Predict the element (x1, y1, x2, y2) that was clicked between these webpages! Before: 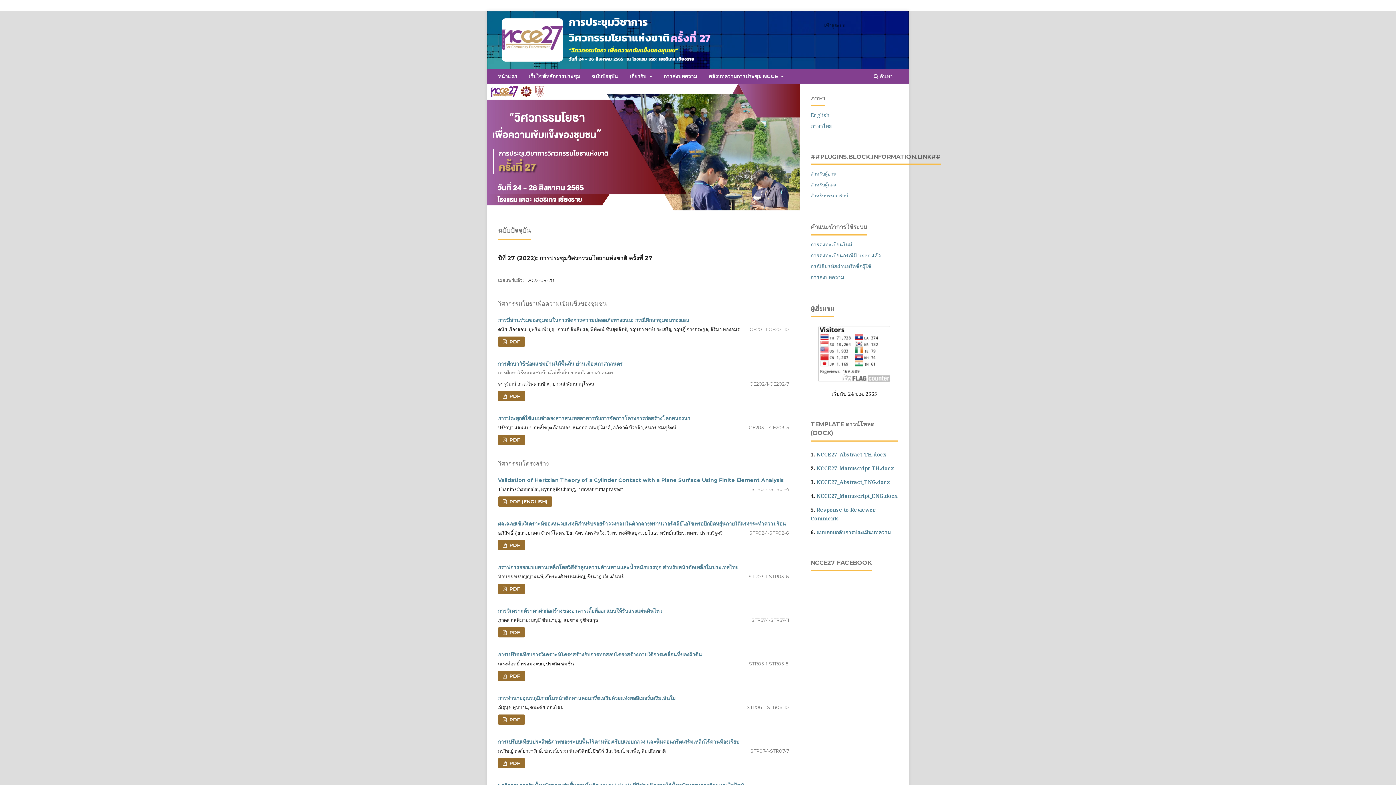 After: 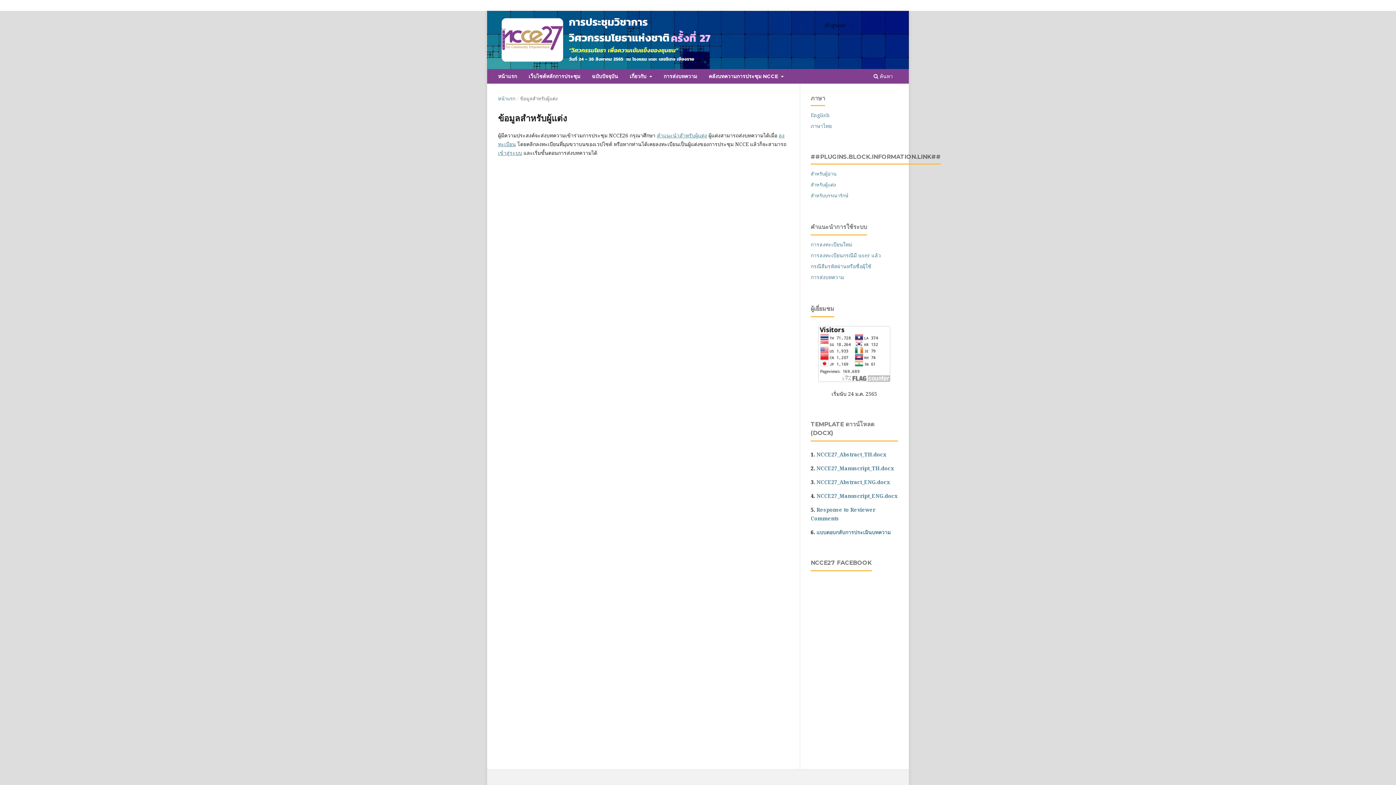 Action: bbox: (810, 181, 836, 187) label: สำหรับผู้แต่ง